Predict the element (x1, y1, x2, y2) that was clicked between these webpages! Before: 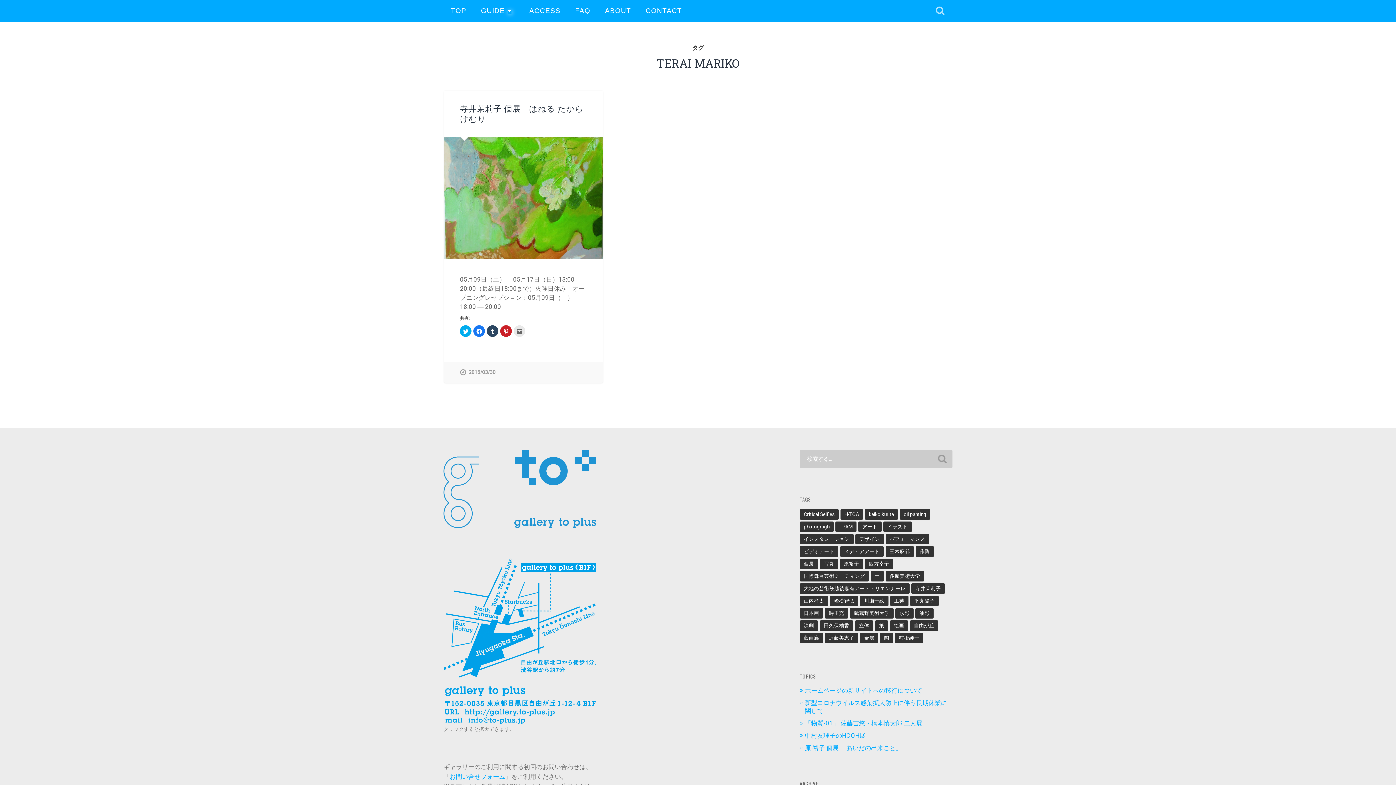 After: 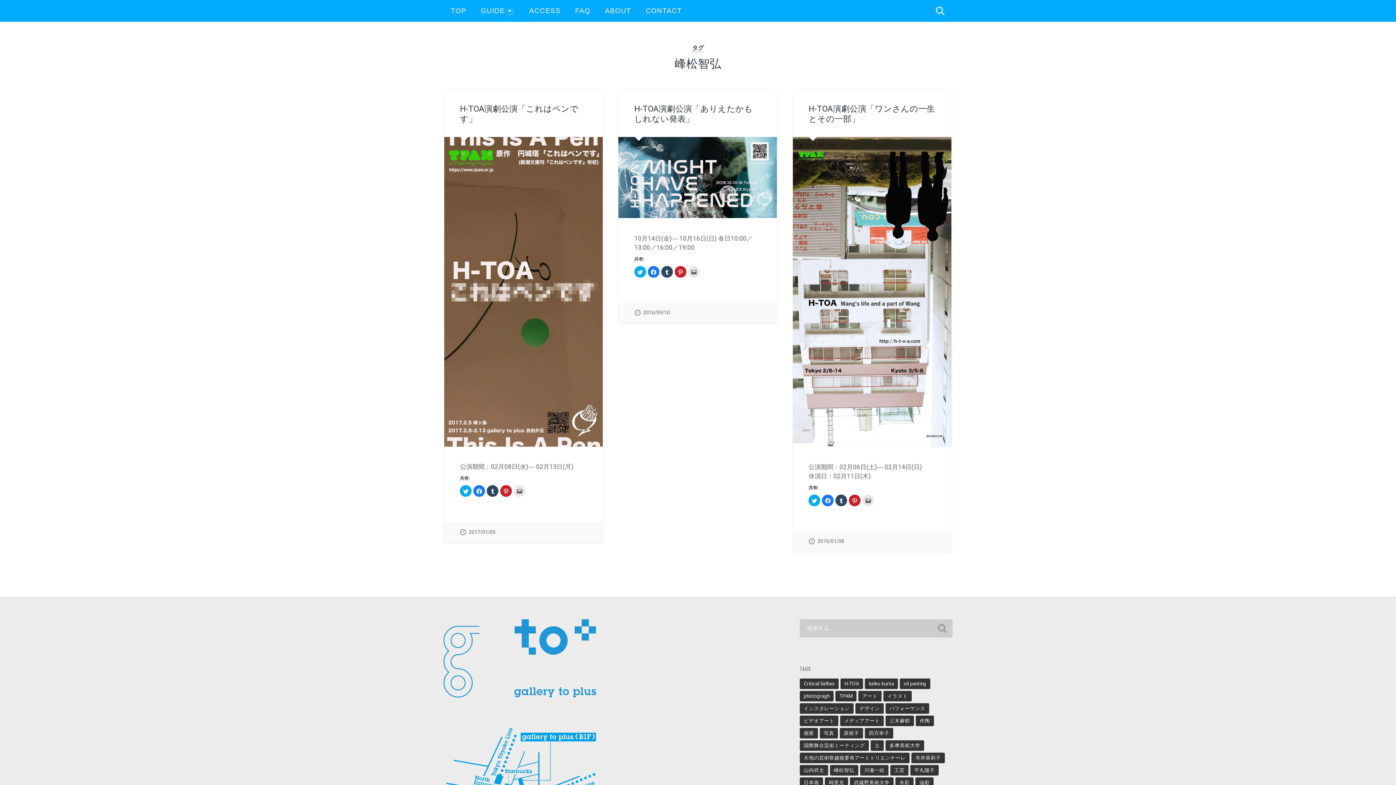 Action: bbox: (830, 596, 858, 606) label: 峰松智弘 (3個の項目)